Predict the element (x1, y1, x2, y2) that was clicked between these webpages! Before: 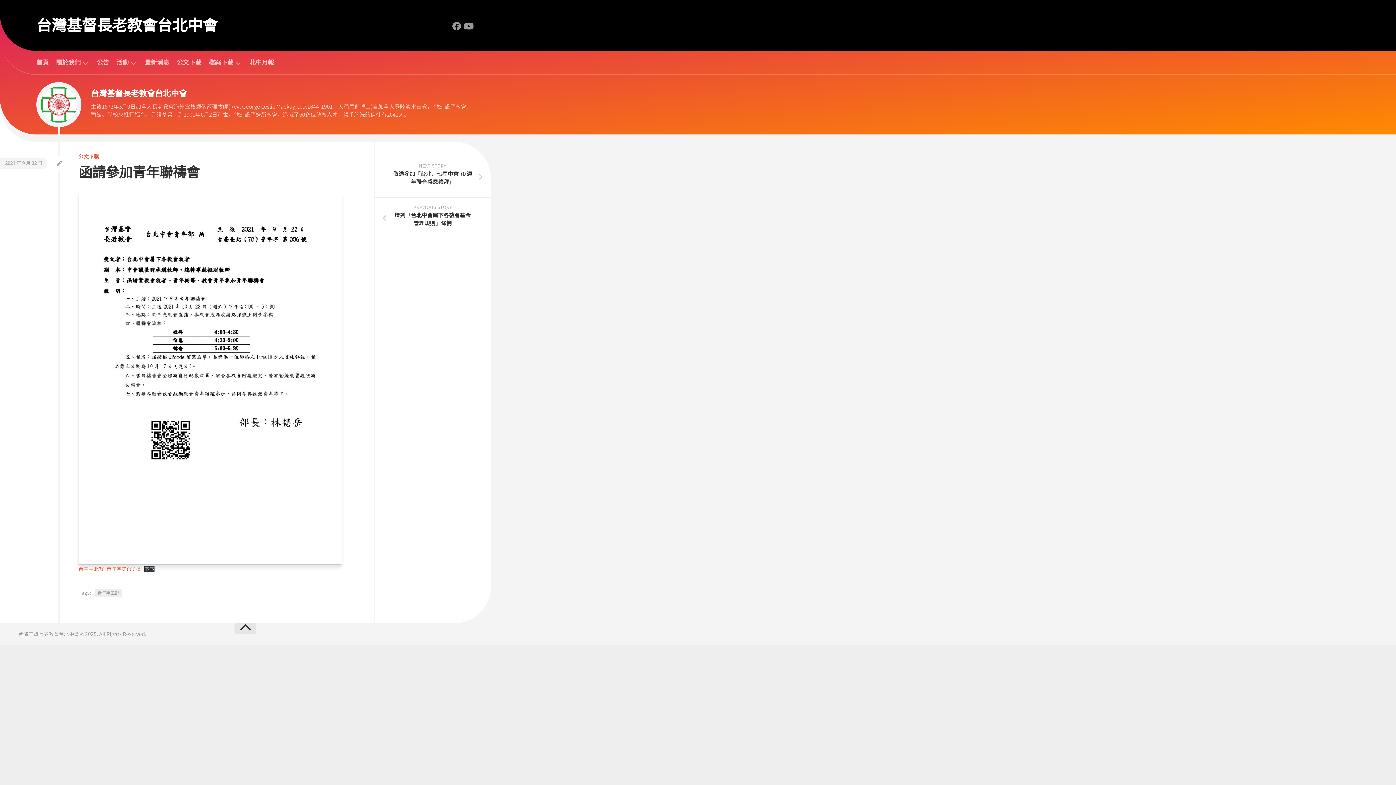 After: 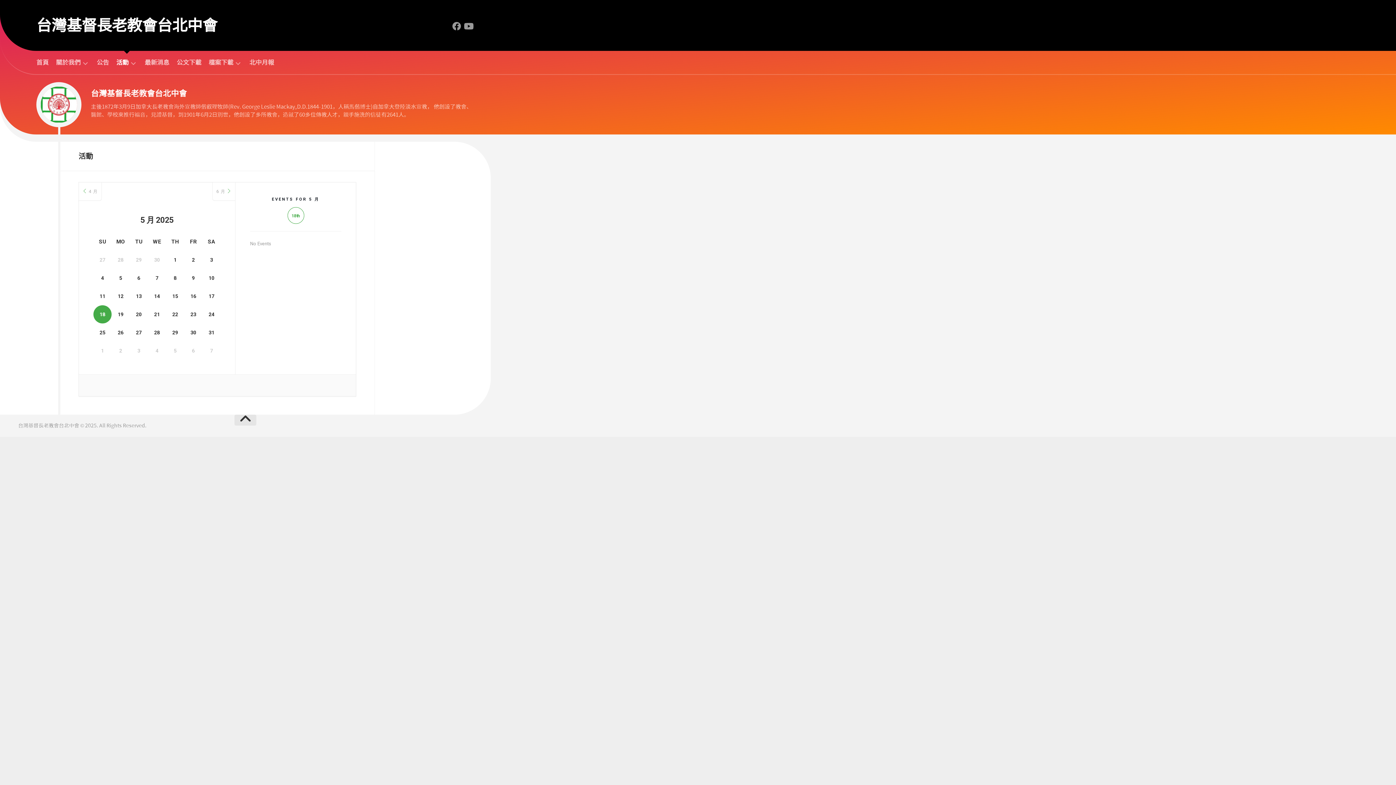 Action: bbox: (116, 58, 128, 66) label: 活動